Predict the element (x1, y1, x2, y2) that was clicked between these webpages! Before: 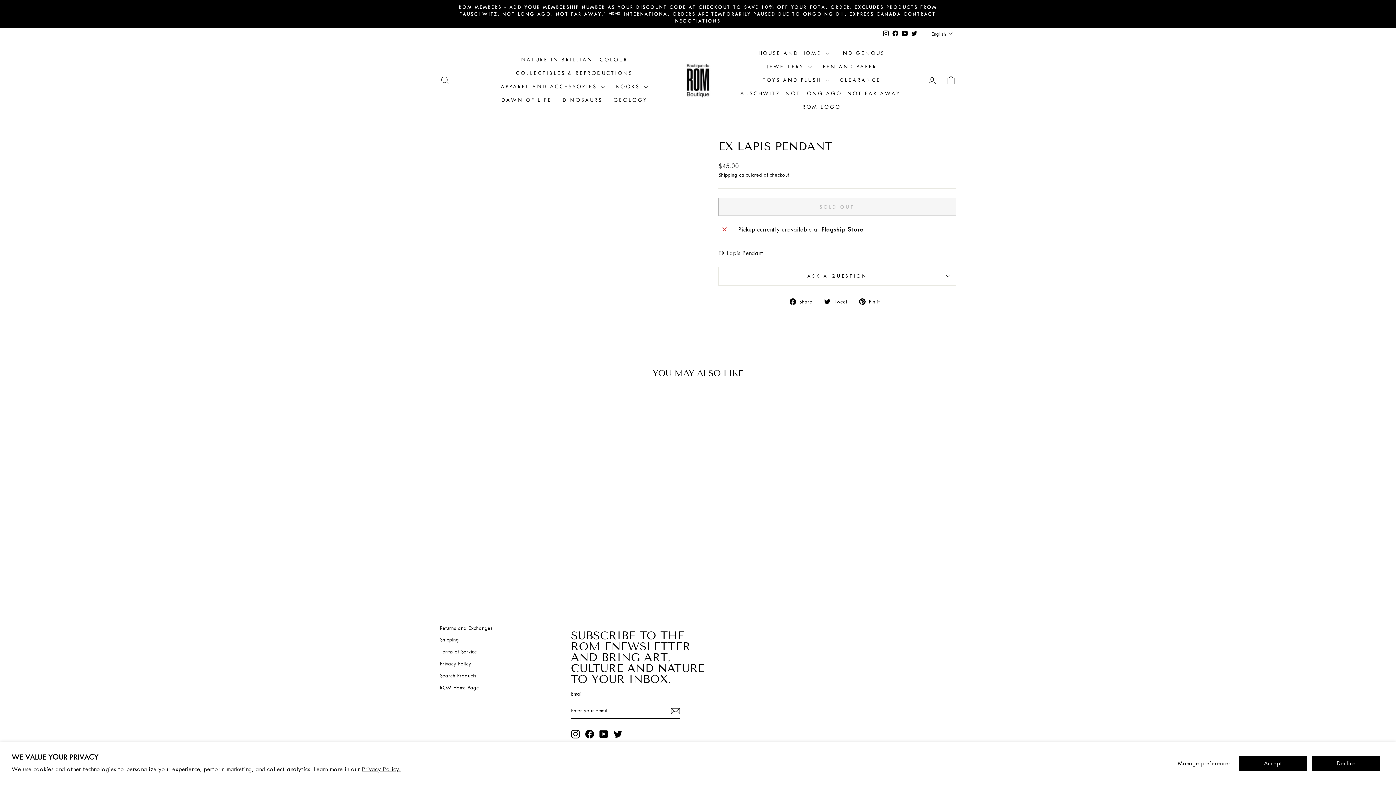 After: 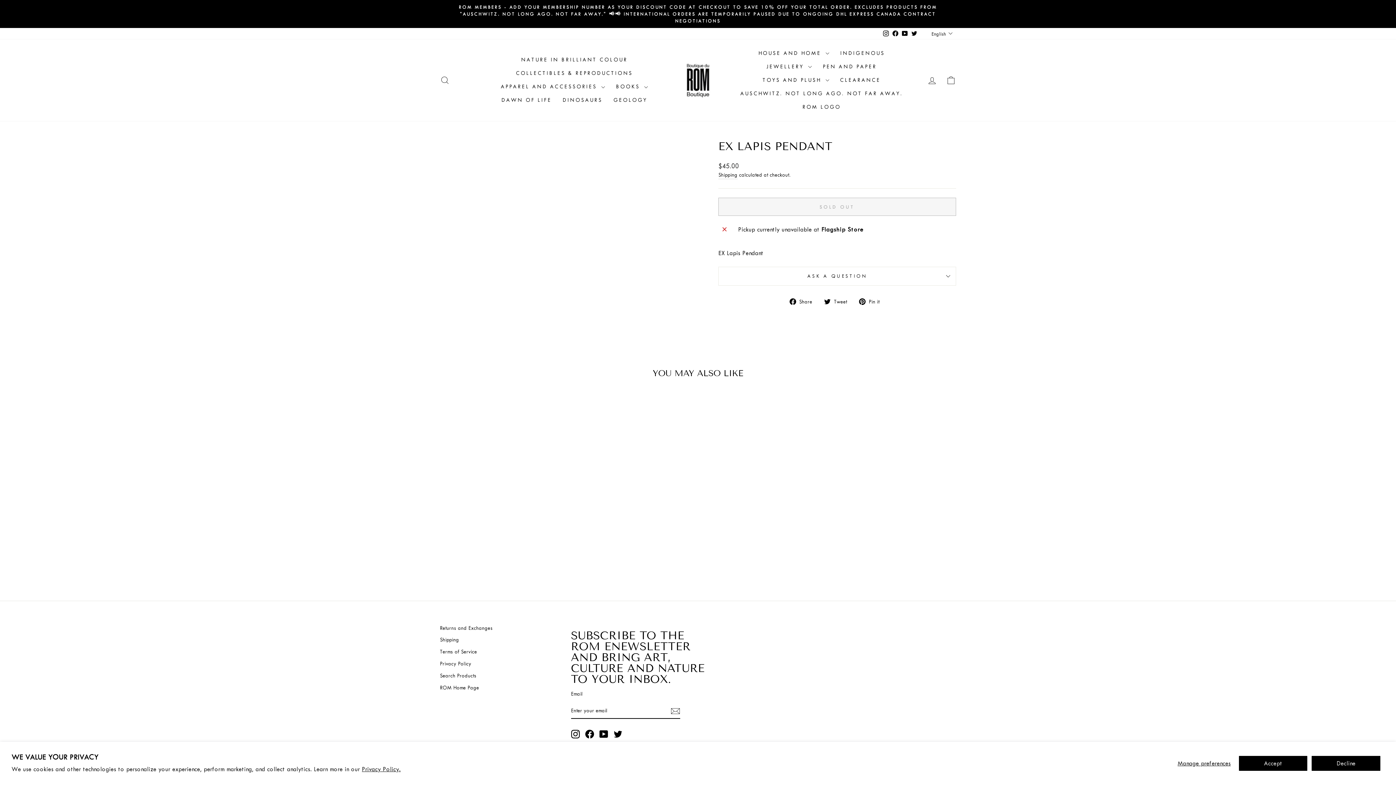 Action: bbox: (670, 706, 680, 716)